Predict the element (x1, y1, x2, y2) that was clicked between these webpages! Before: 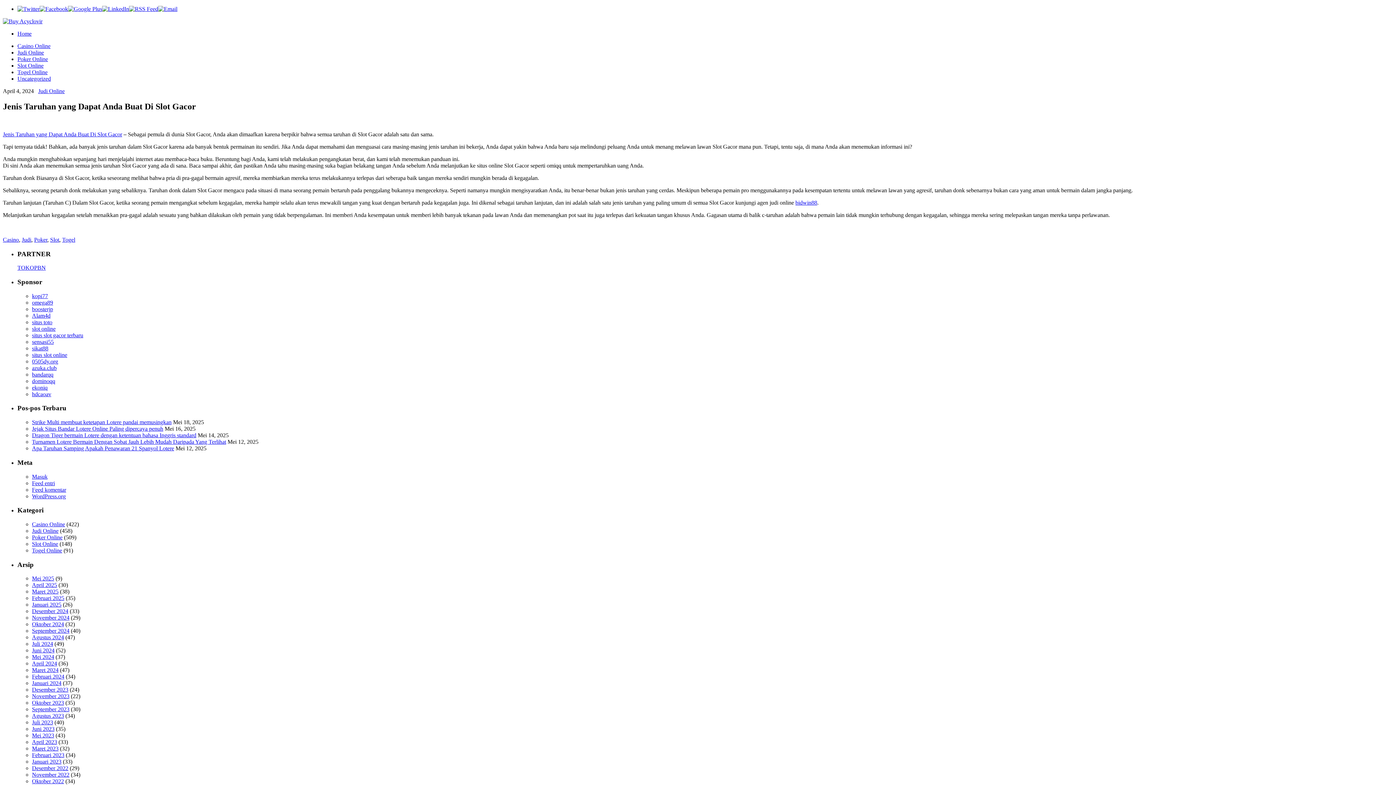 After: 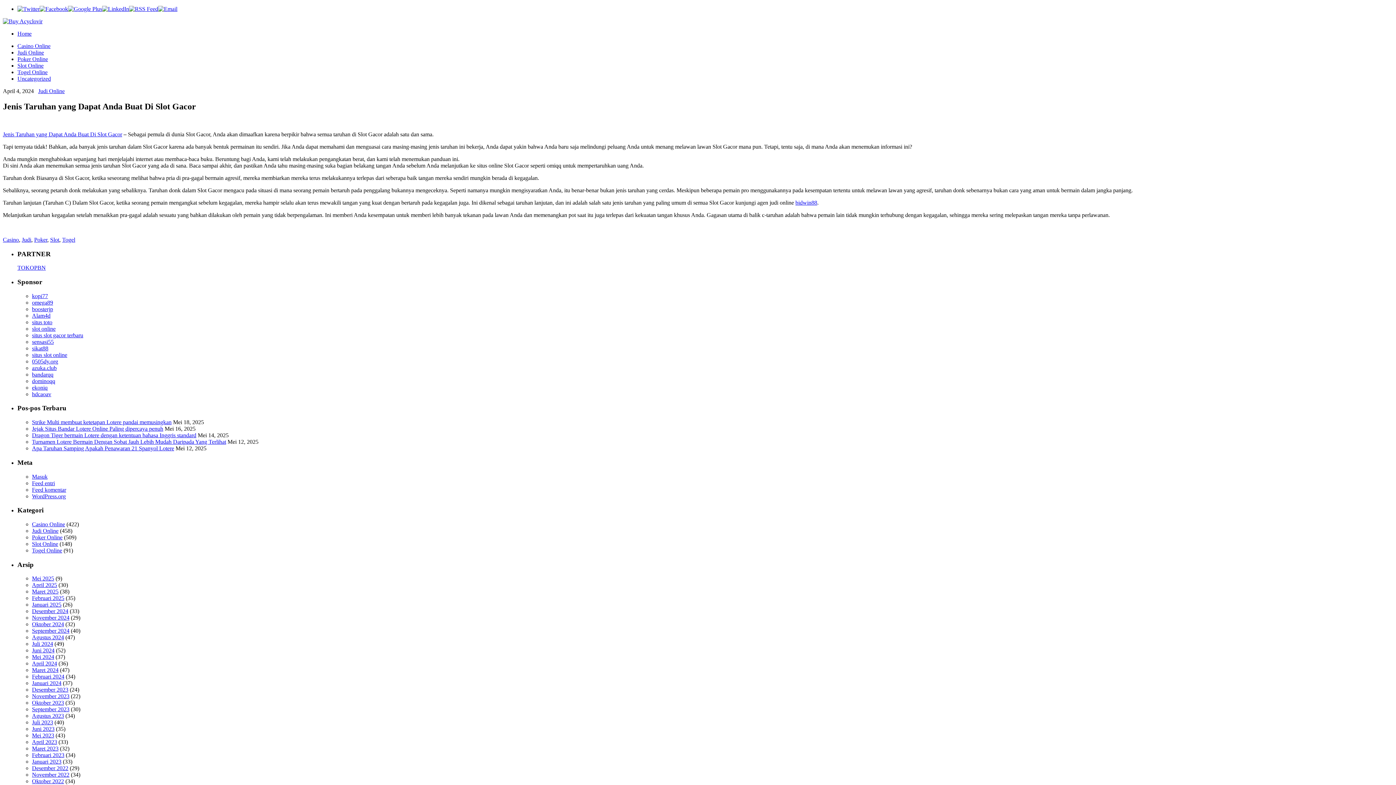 Action: label: Jenis Taruhan yang Dapat Anda Buat Di Slot Gacor bbox: (2, 131, 122, 137)